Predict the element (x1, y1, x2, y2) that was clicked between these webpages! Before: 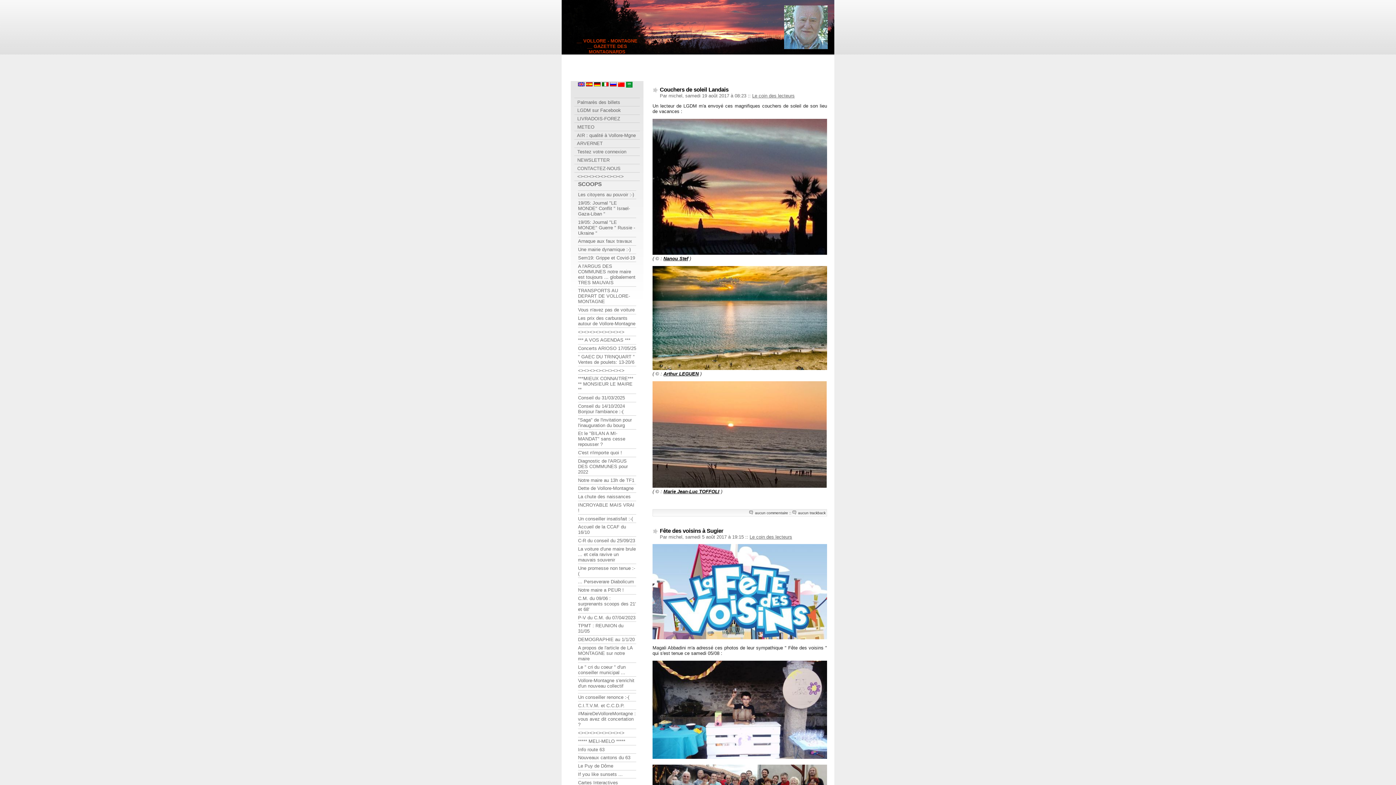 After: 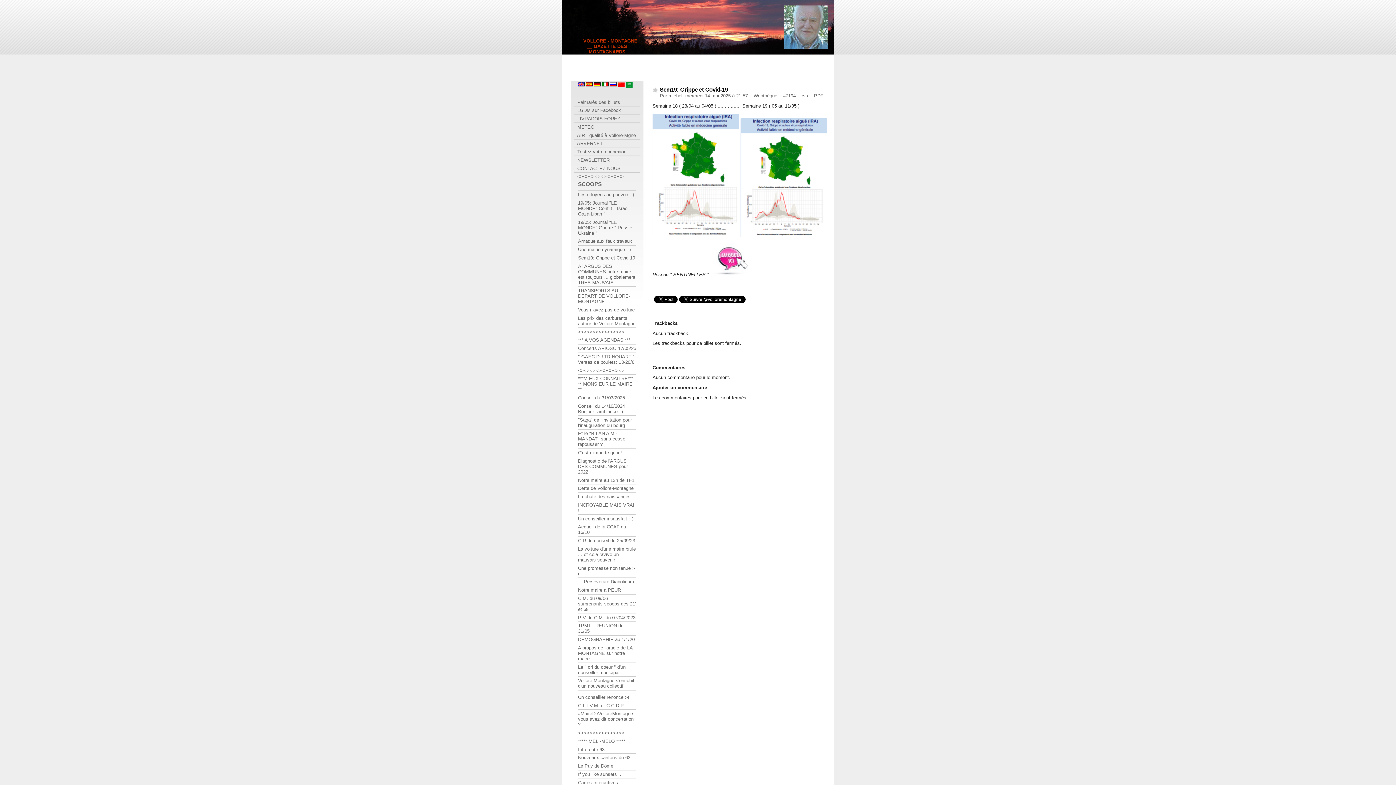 Action: label: Sem19: Grippe et Covid-19 bbox: (578, 255, 636, 260)